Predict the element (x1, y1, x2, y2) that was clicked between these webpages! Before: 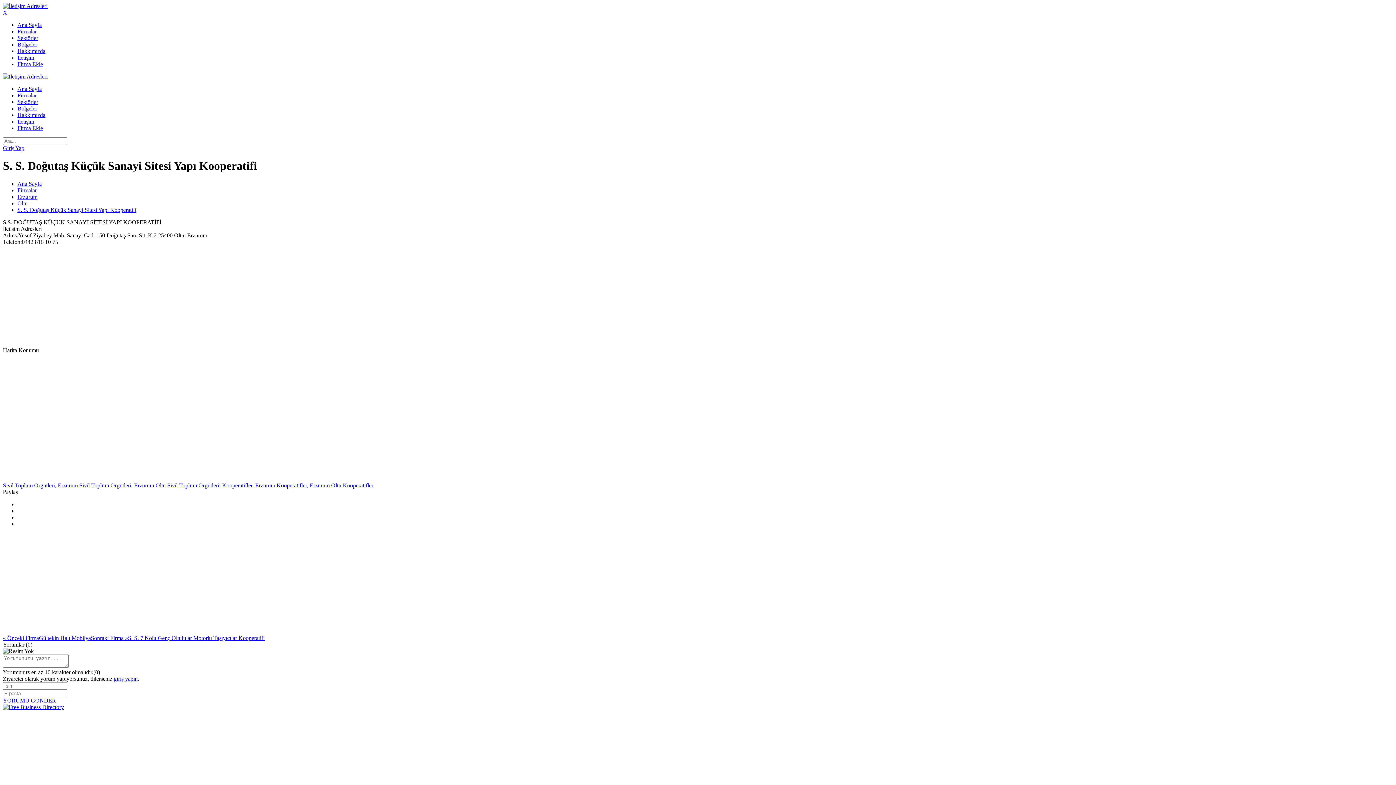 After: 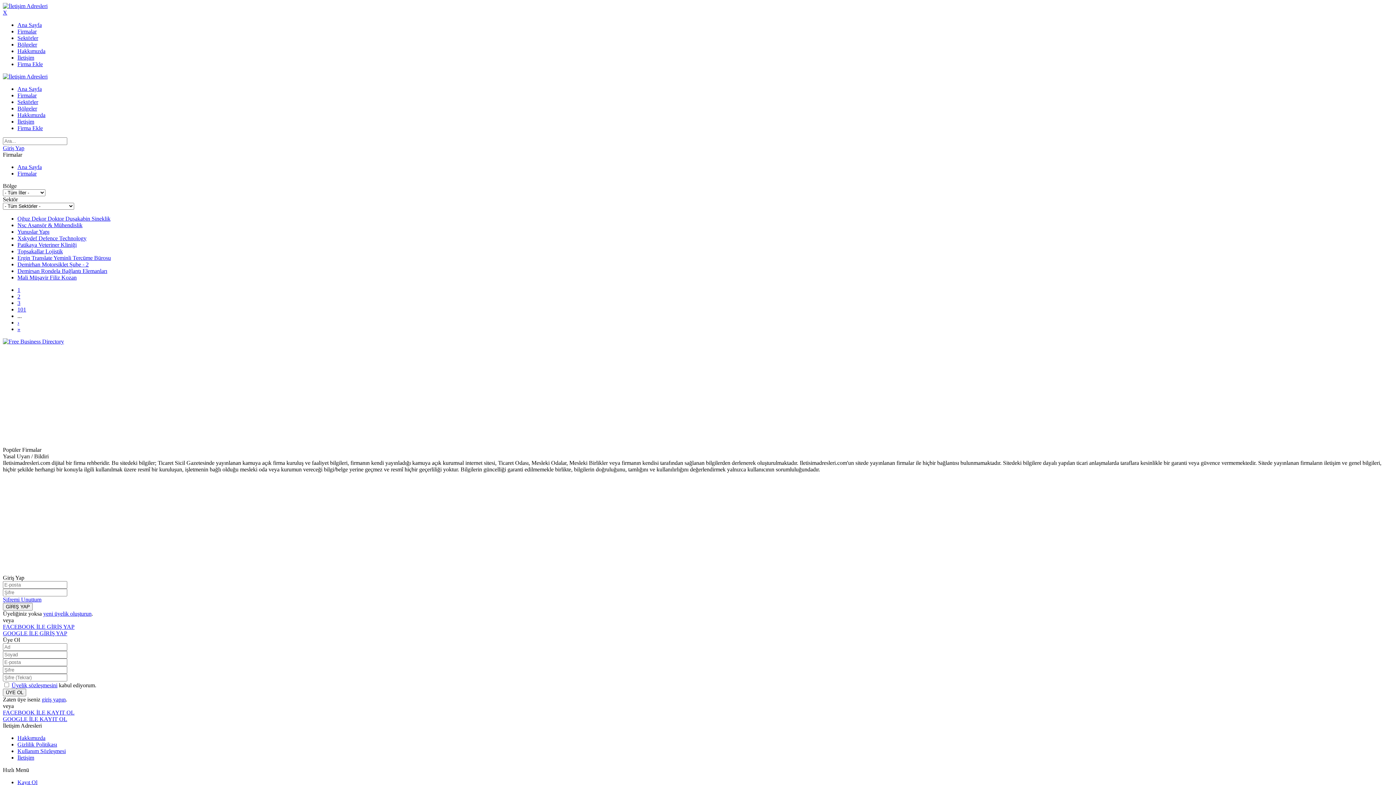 Action: bbox: (17, 28, 36, 34) label: Firmalar